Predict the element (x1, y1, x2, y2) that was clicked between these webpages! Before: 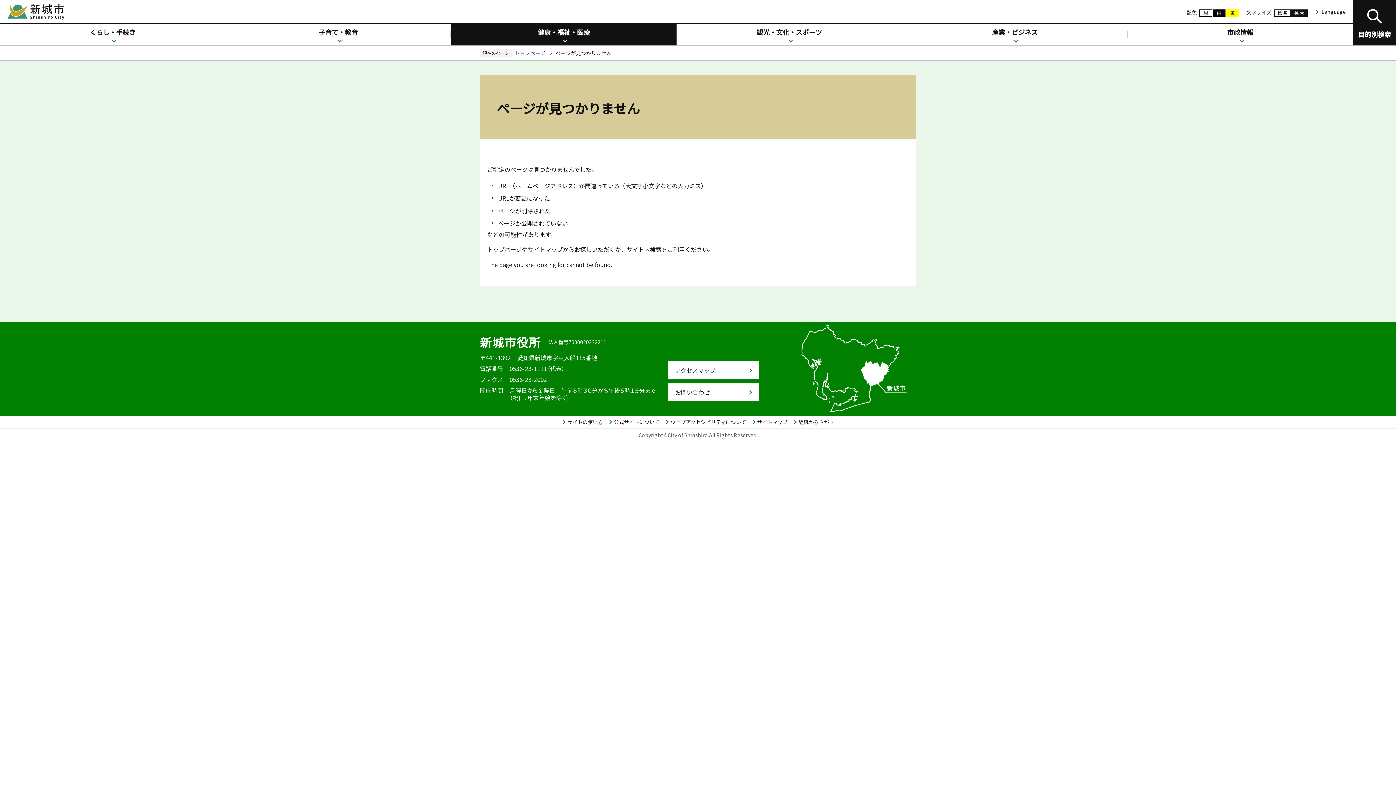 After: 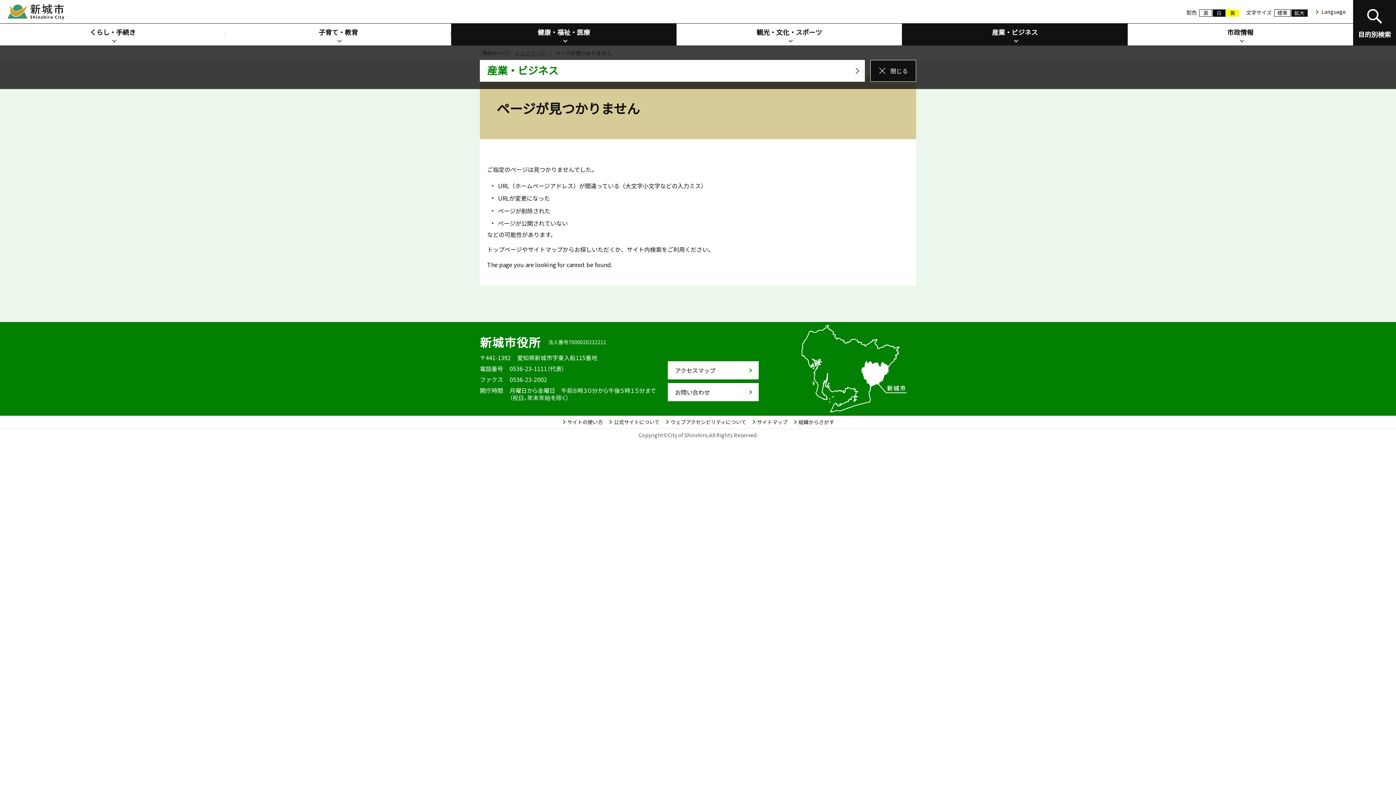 Action: bbox: (902, 23, 1127, 45) label: 産業・ビジネス